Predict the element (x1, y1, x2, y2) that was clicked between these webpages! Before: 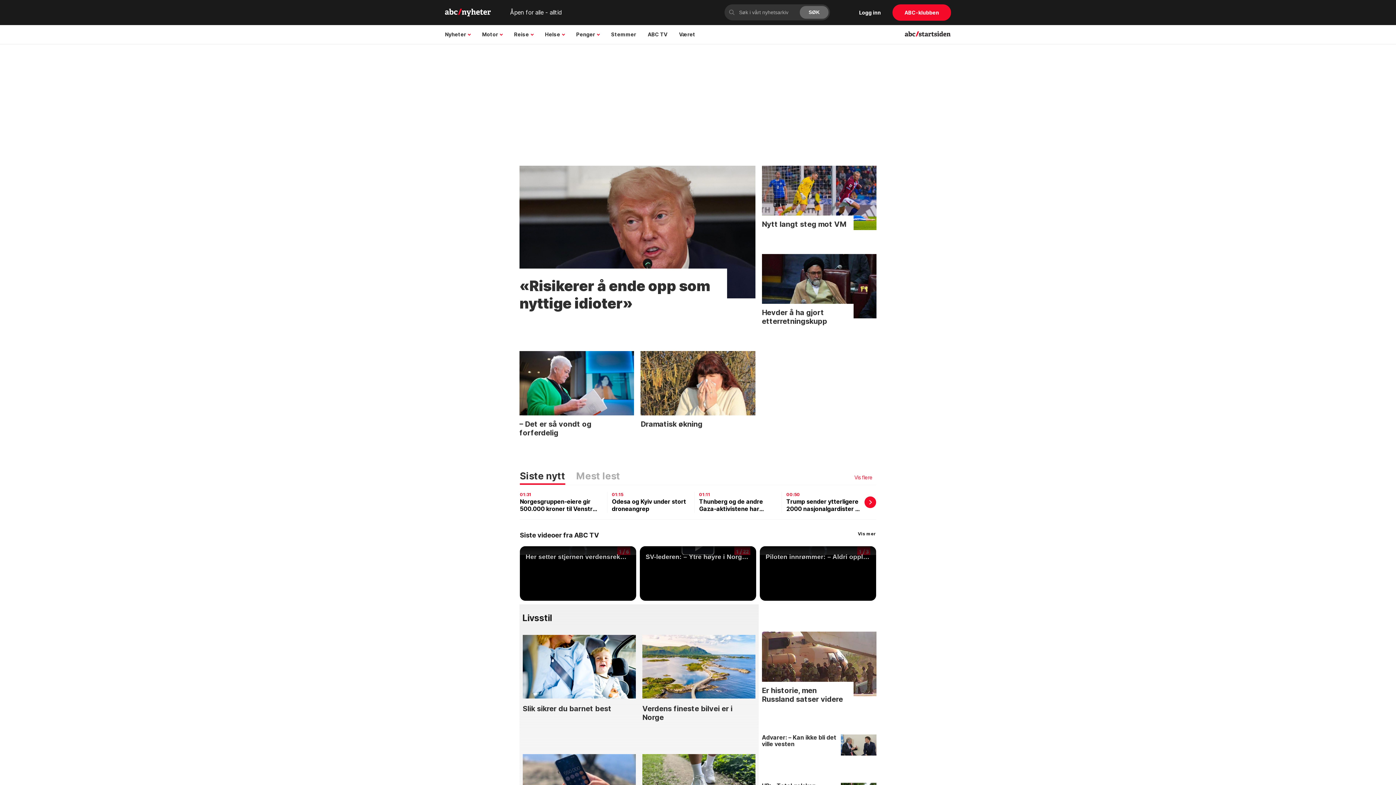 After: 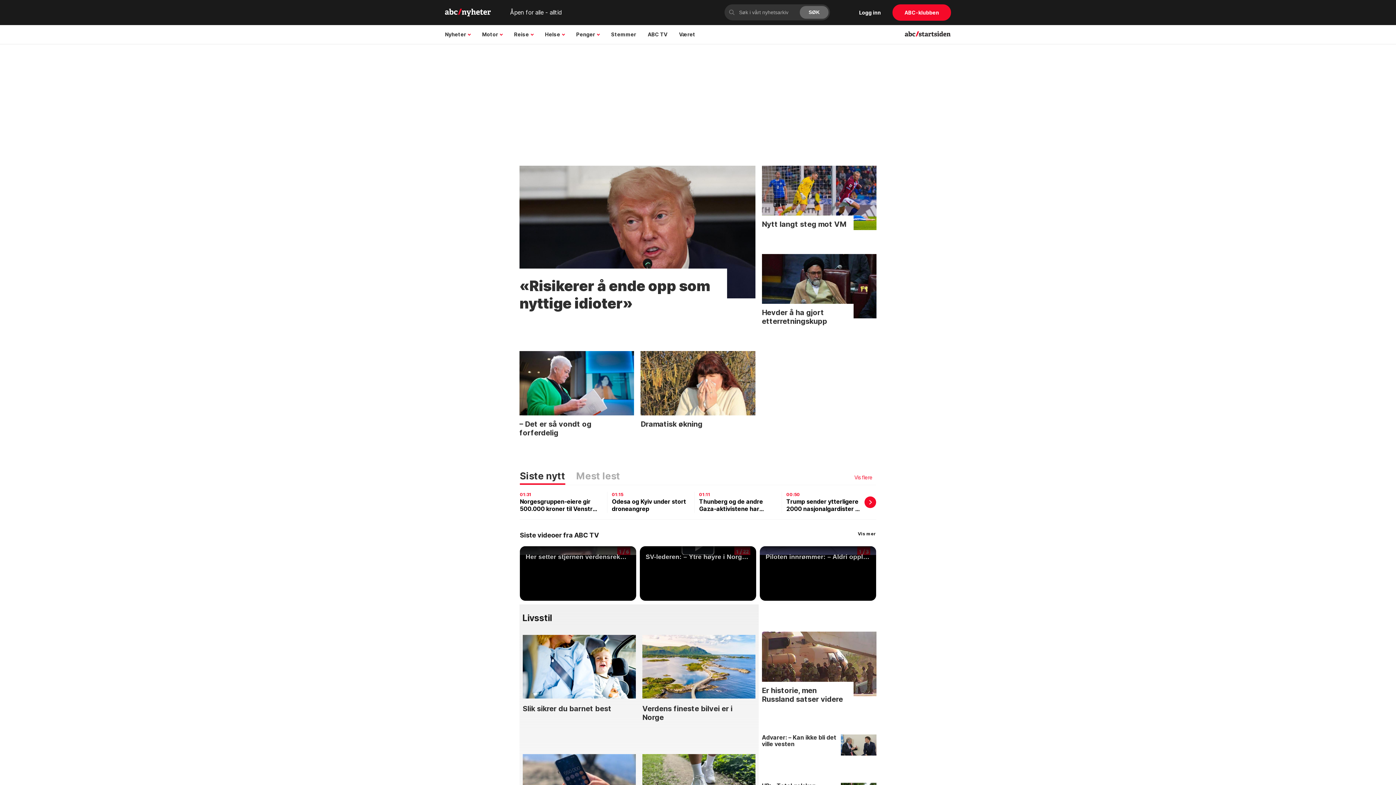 Action: bbox: (892, 4, 951, 20) label: abc klubben